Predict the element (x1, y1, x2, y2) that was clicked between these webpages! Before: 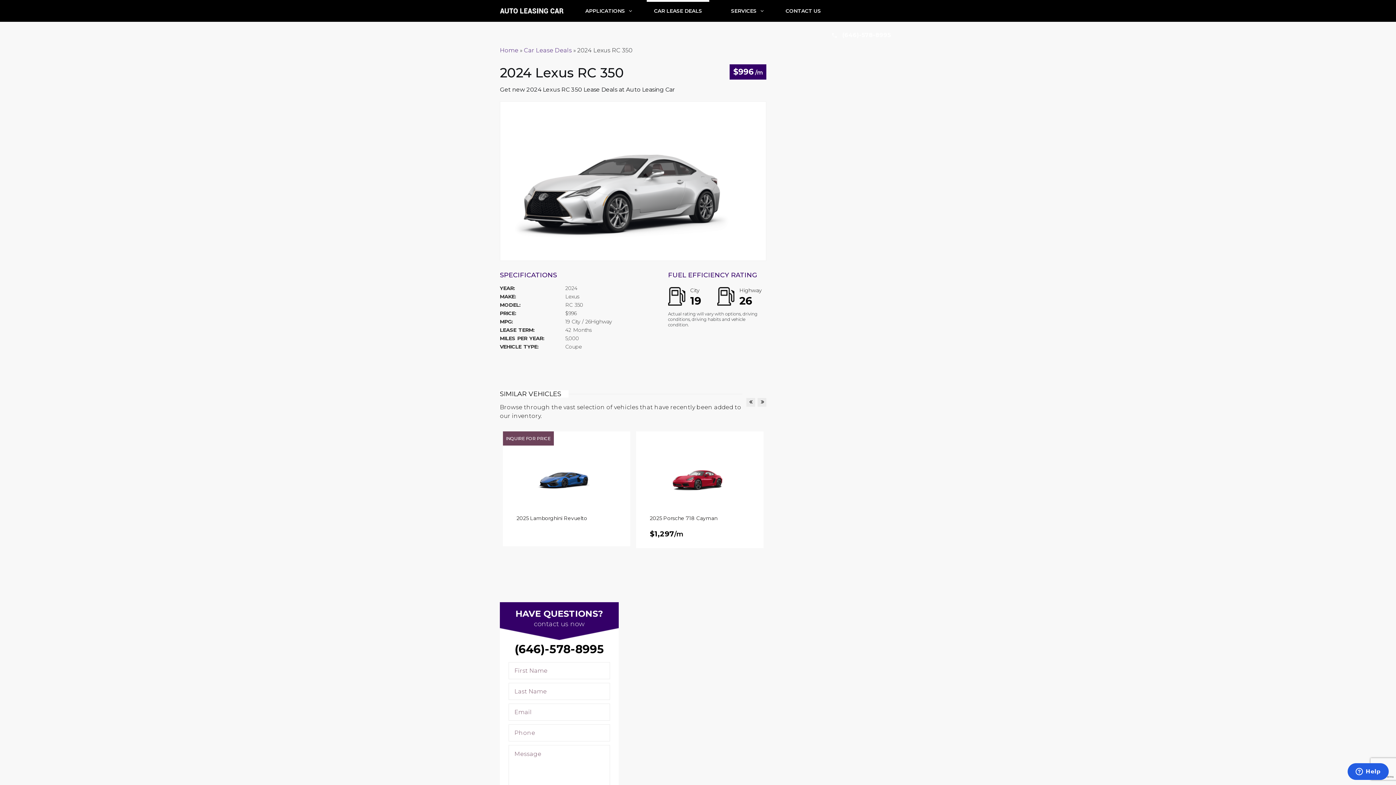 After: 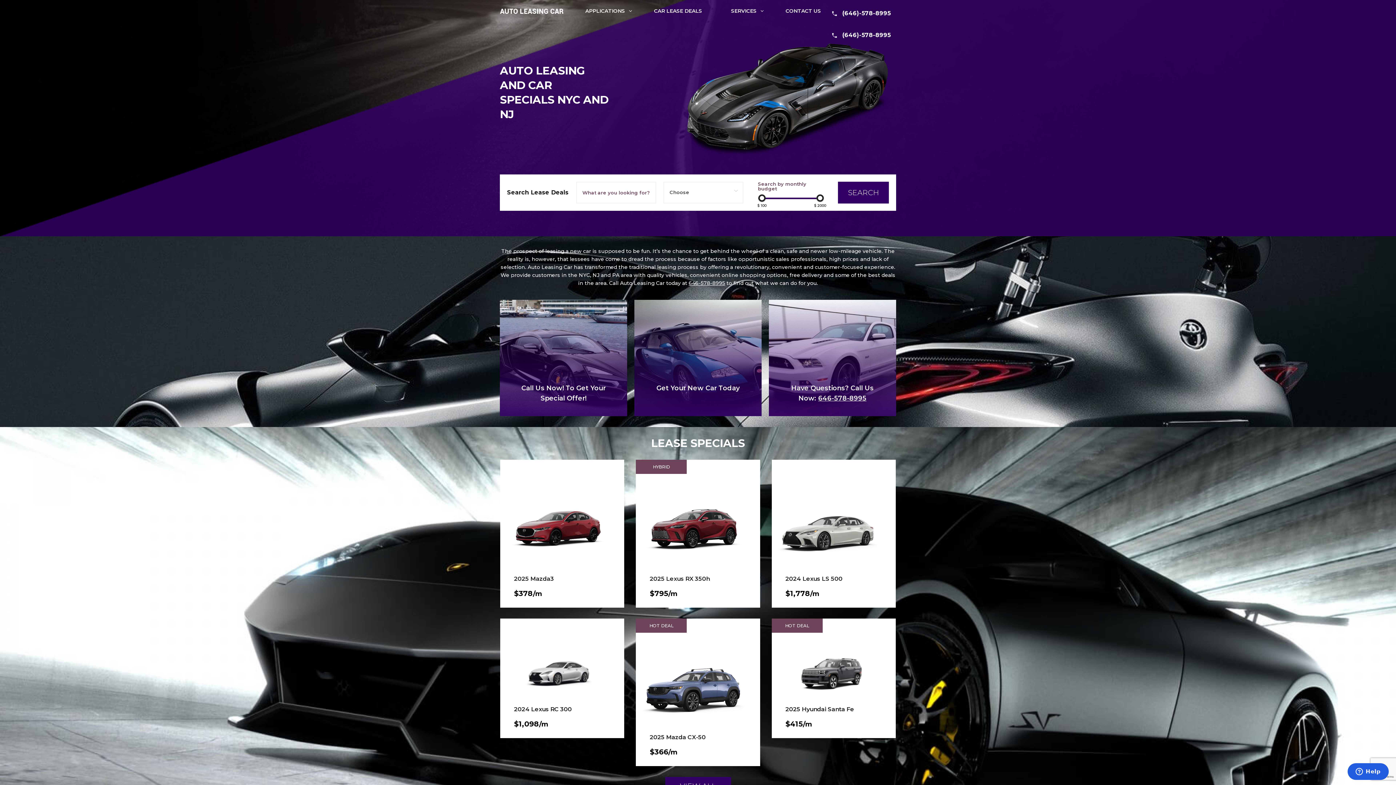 Action: bbox: (500, 7, 563, 13)